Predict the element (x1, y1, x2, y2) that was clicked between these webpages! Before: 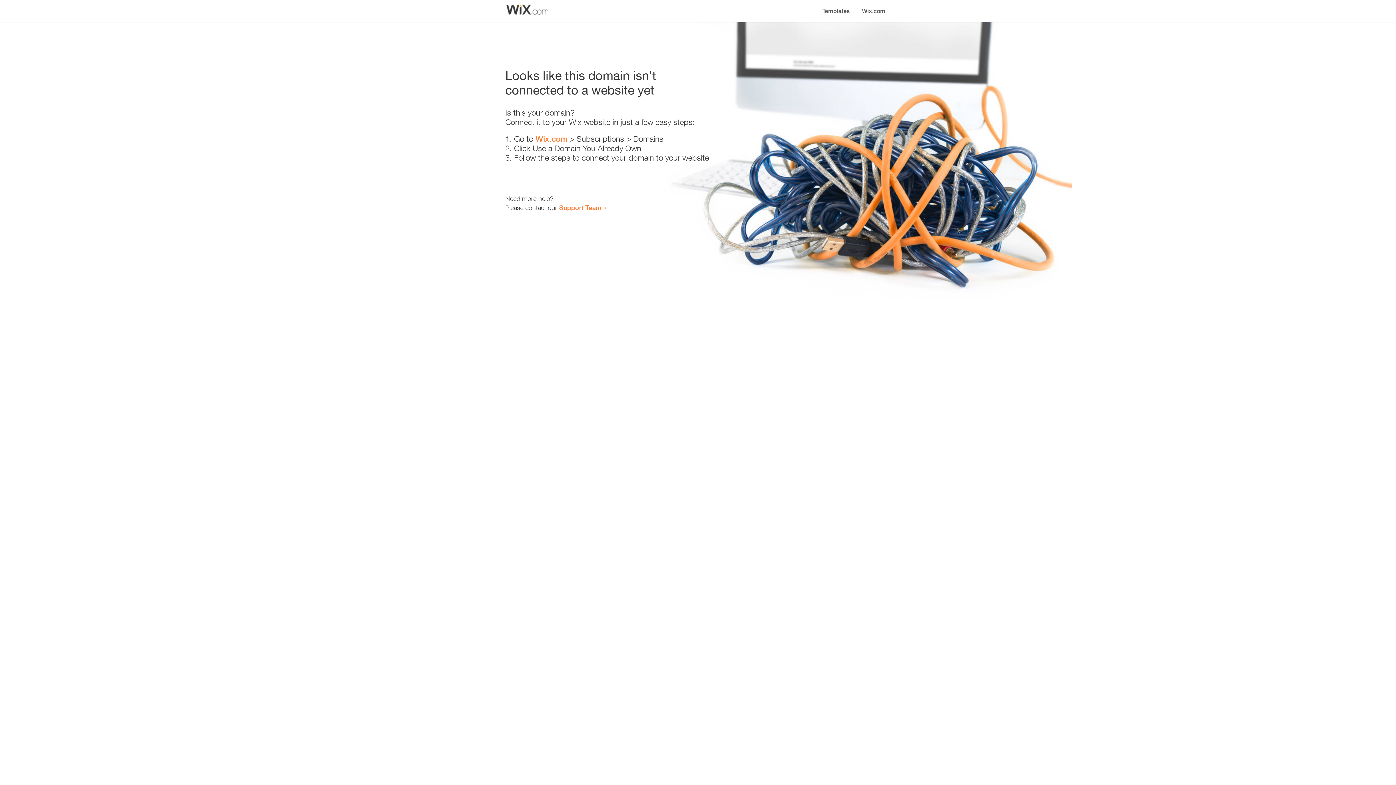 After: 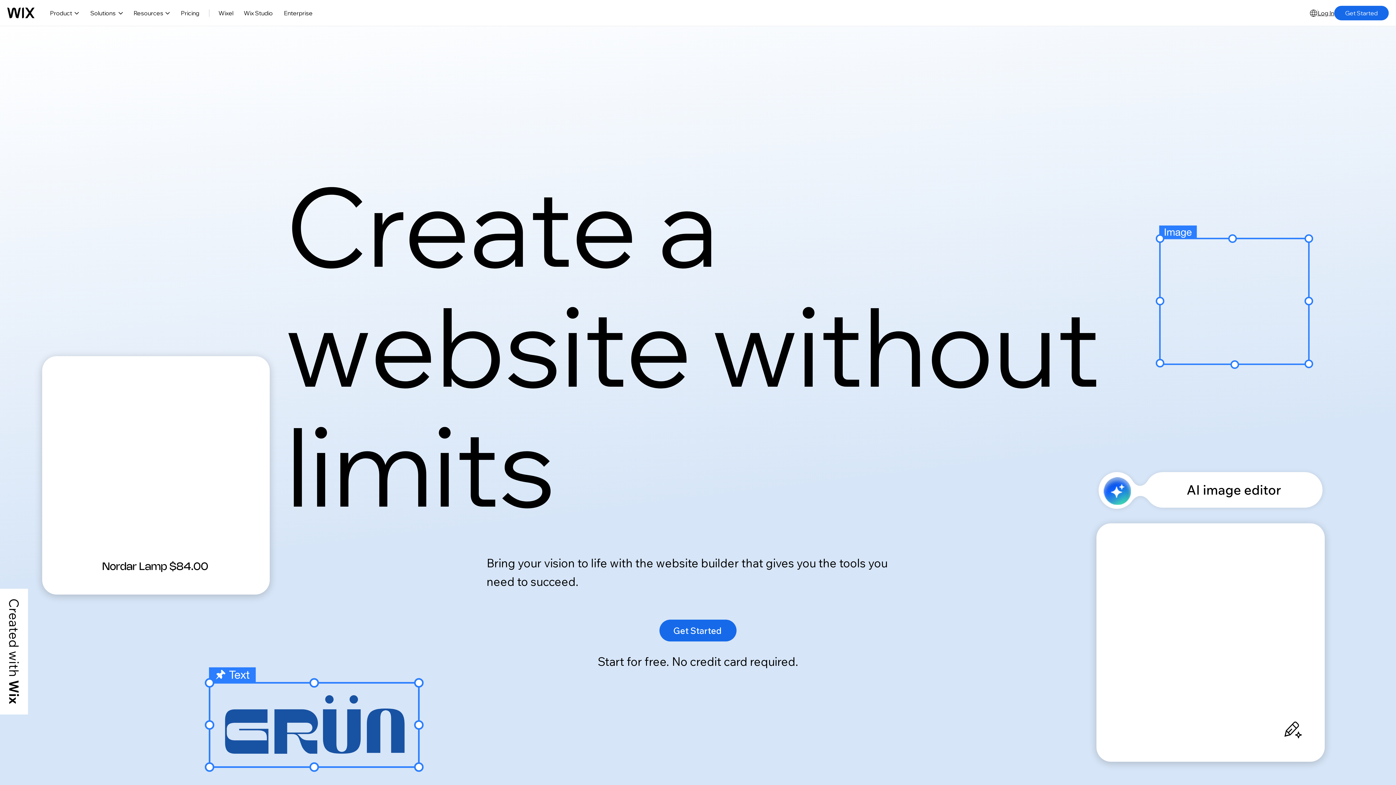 Action: label: Wix.com bbox: (856, 0, 890, 14)